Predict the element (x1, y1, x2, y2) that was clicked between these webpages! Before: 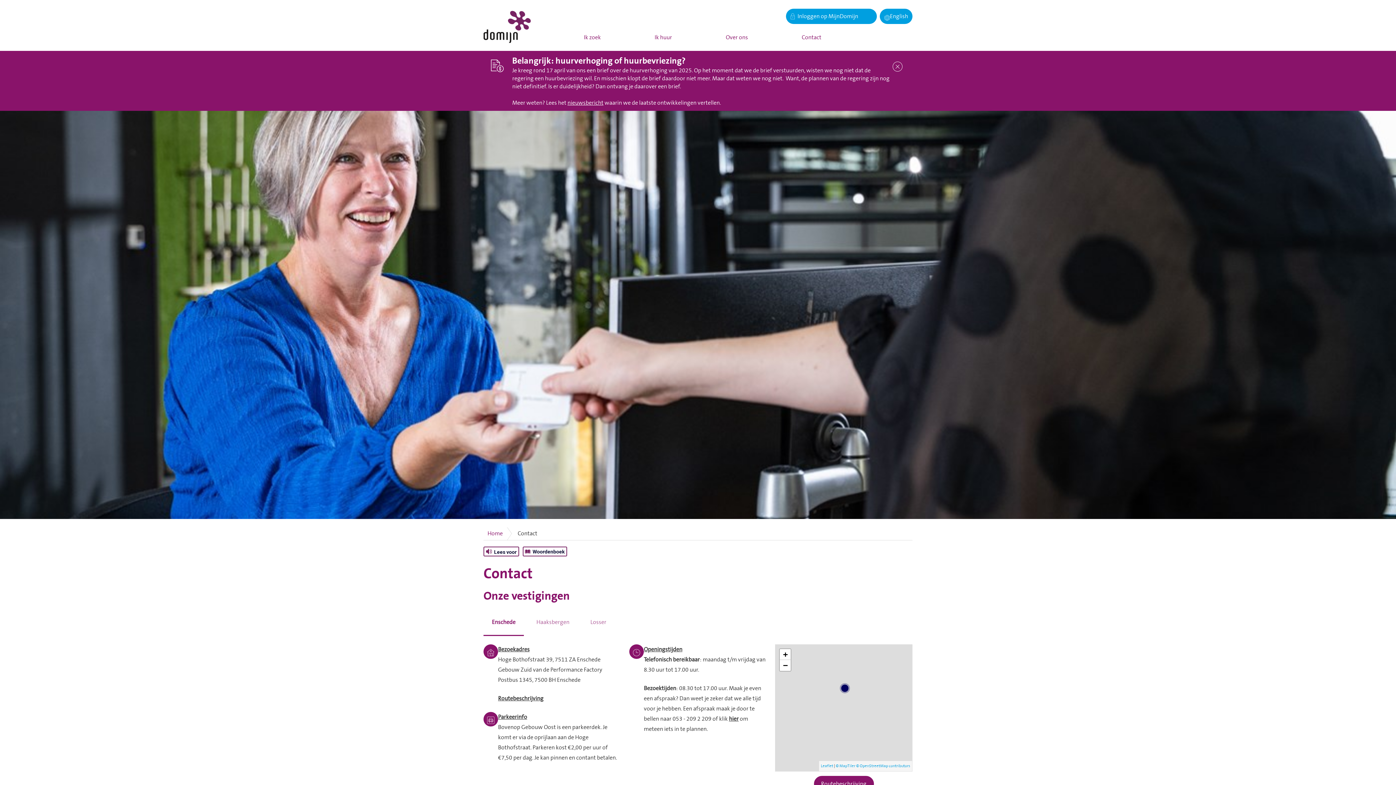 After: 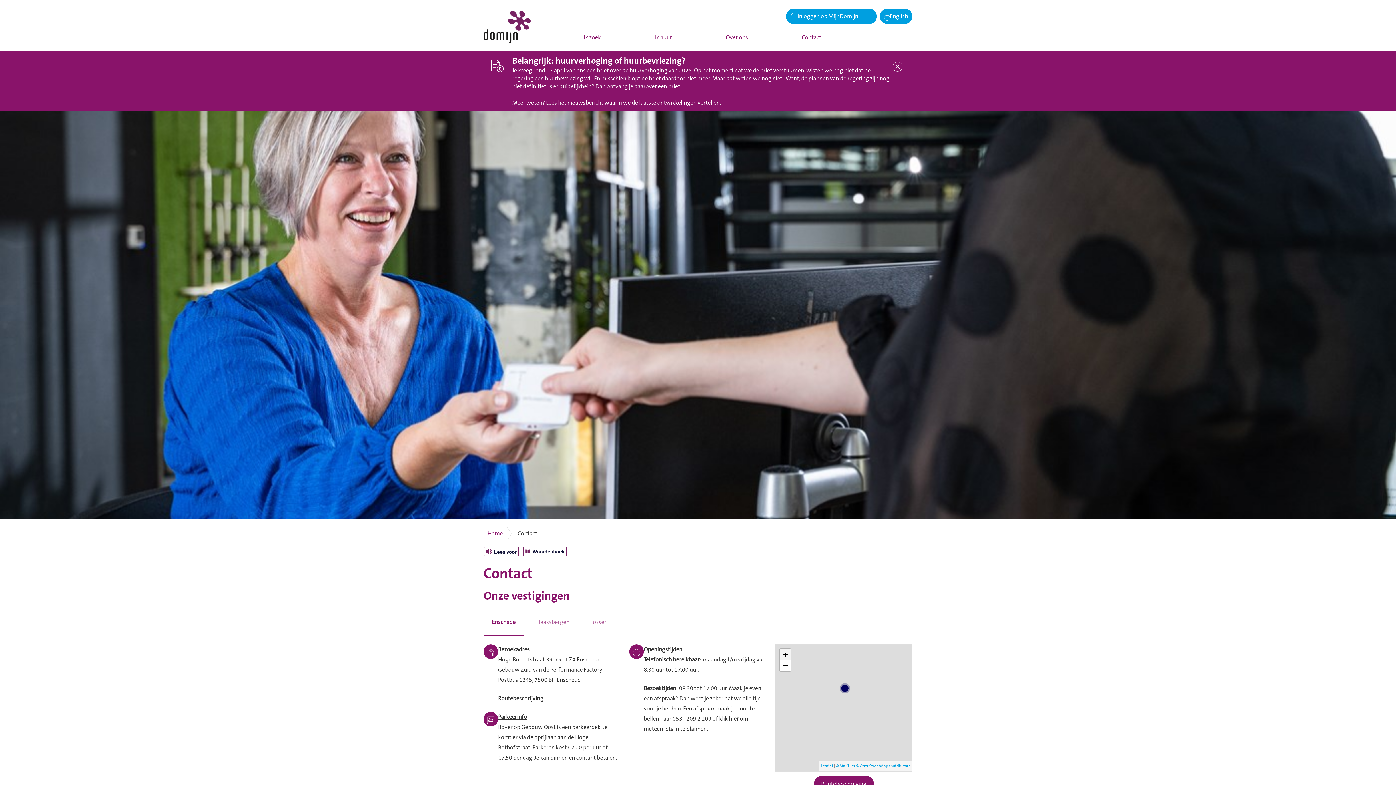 Action: label: Zoom in bbox: (780, 649, 790, 660)